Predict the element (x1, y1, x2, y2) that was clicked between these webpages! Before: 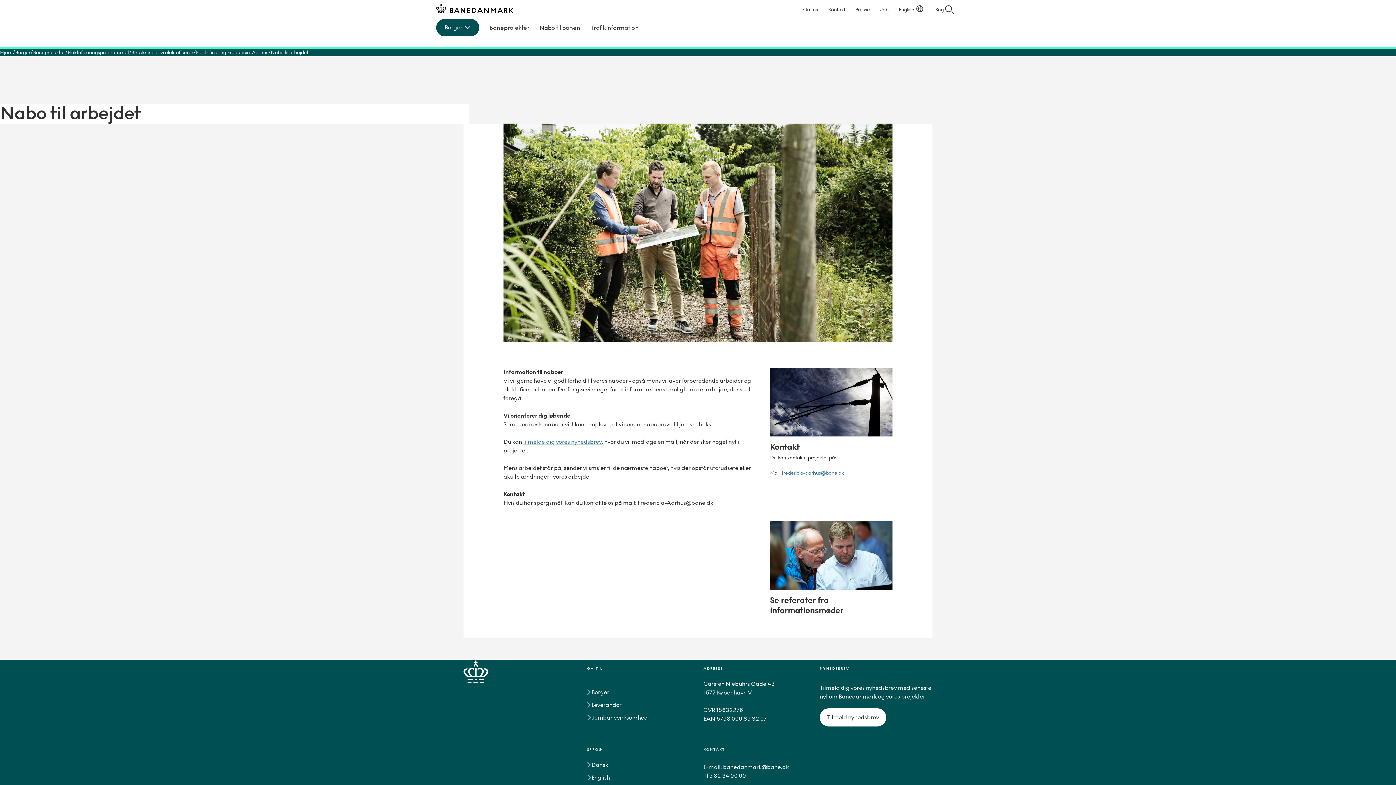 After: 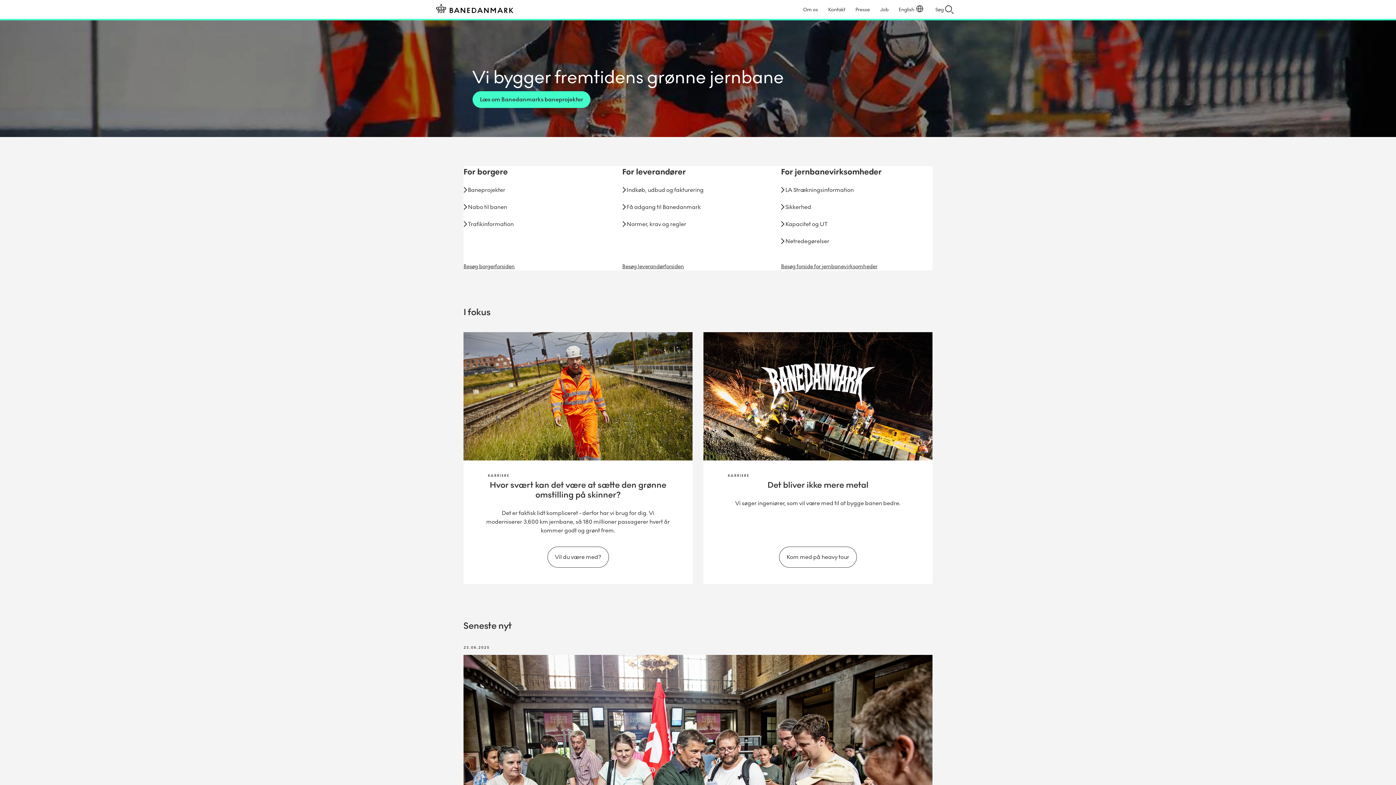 Action: bbox: (436, 3, 513, 15) label: Til forsiden